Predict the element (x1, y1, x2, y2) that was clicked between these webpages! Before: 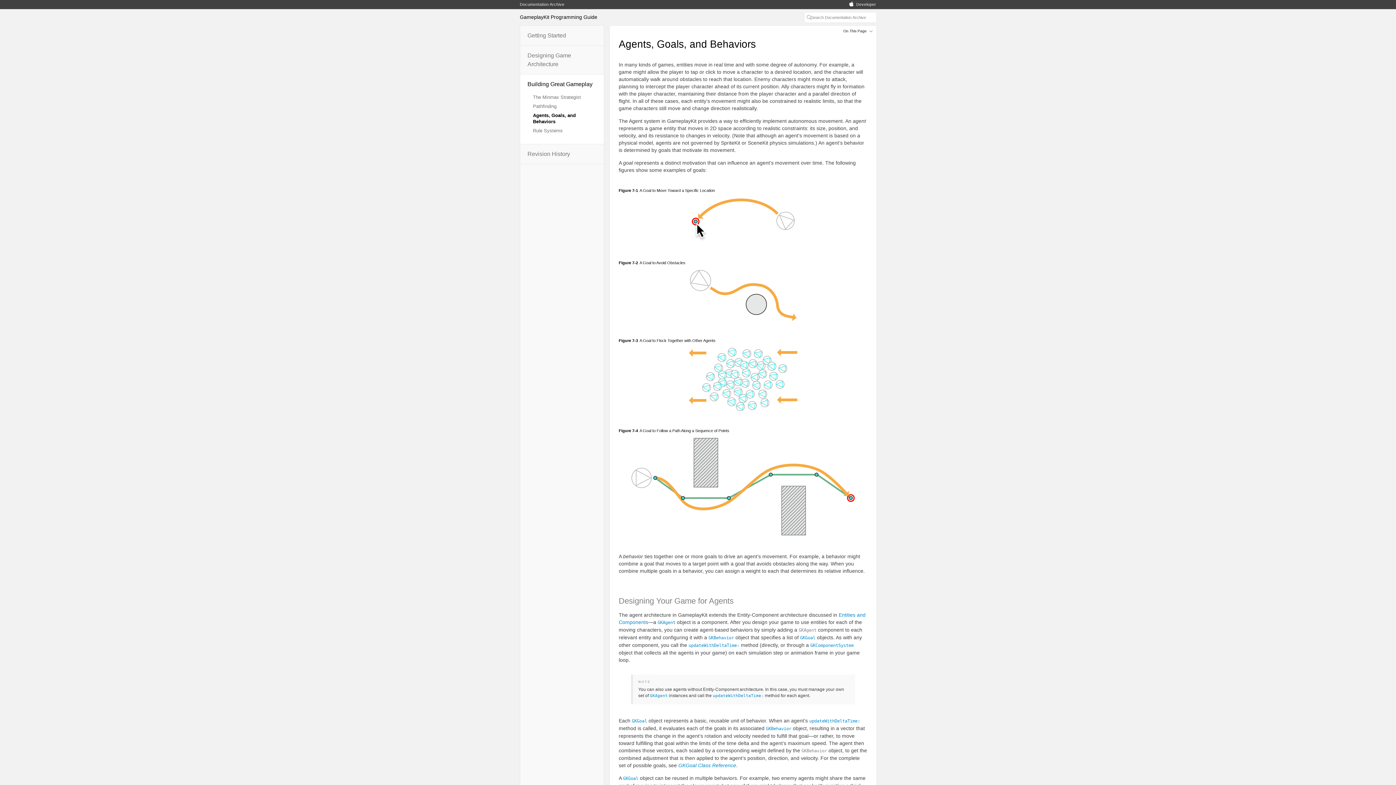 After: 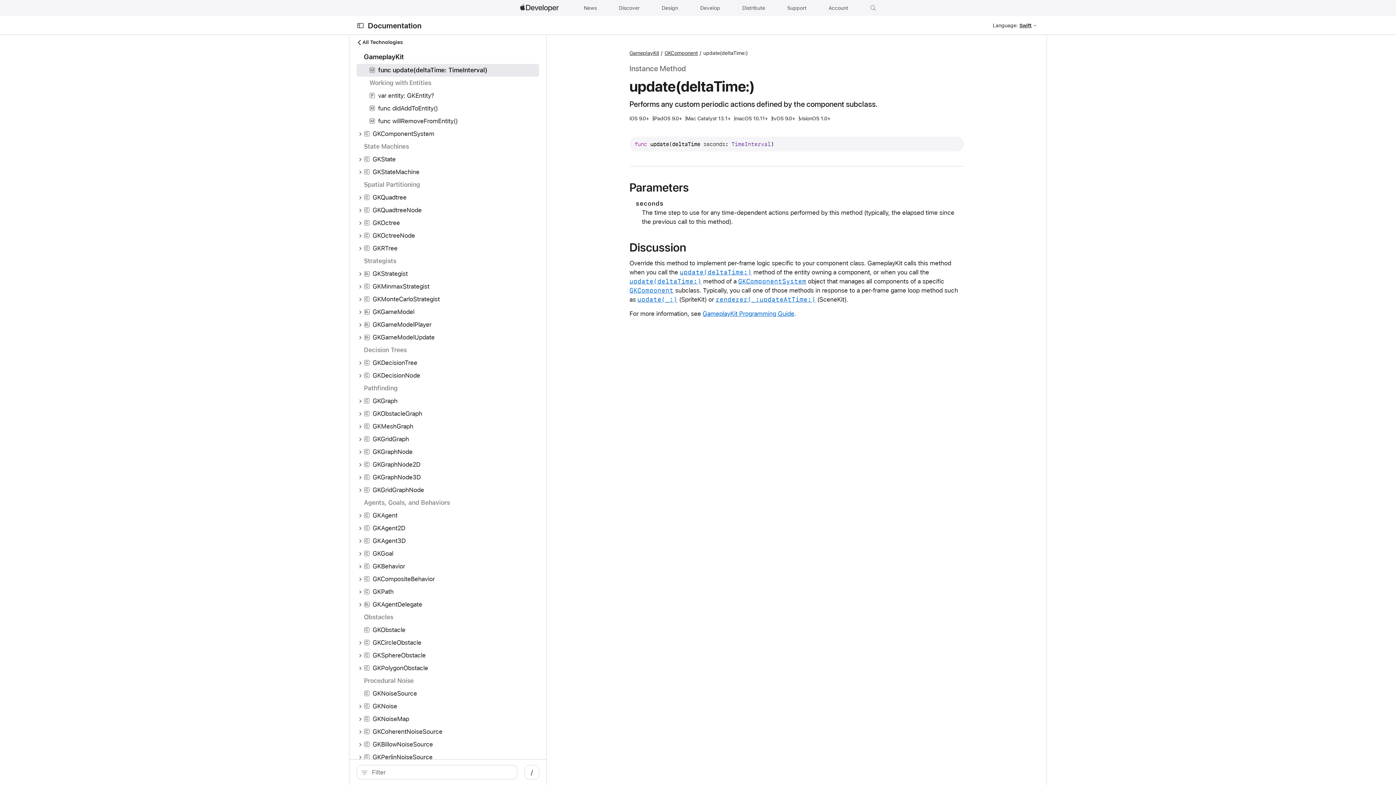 Action: label: updateWithDeltaTime: bbox: (688, 643, 739, 648)